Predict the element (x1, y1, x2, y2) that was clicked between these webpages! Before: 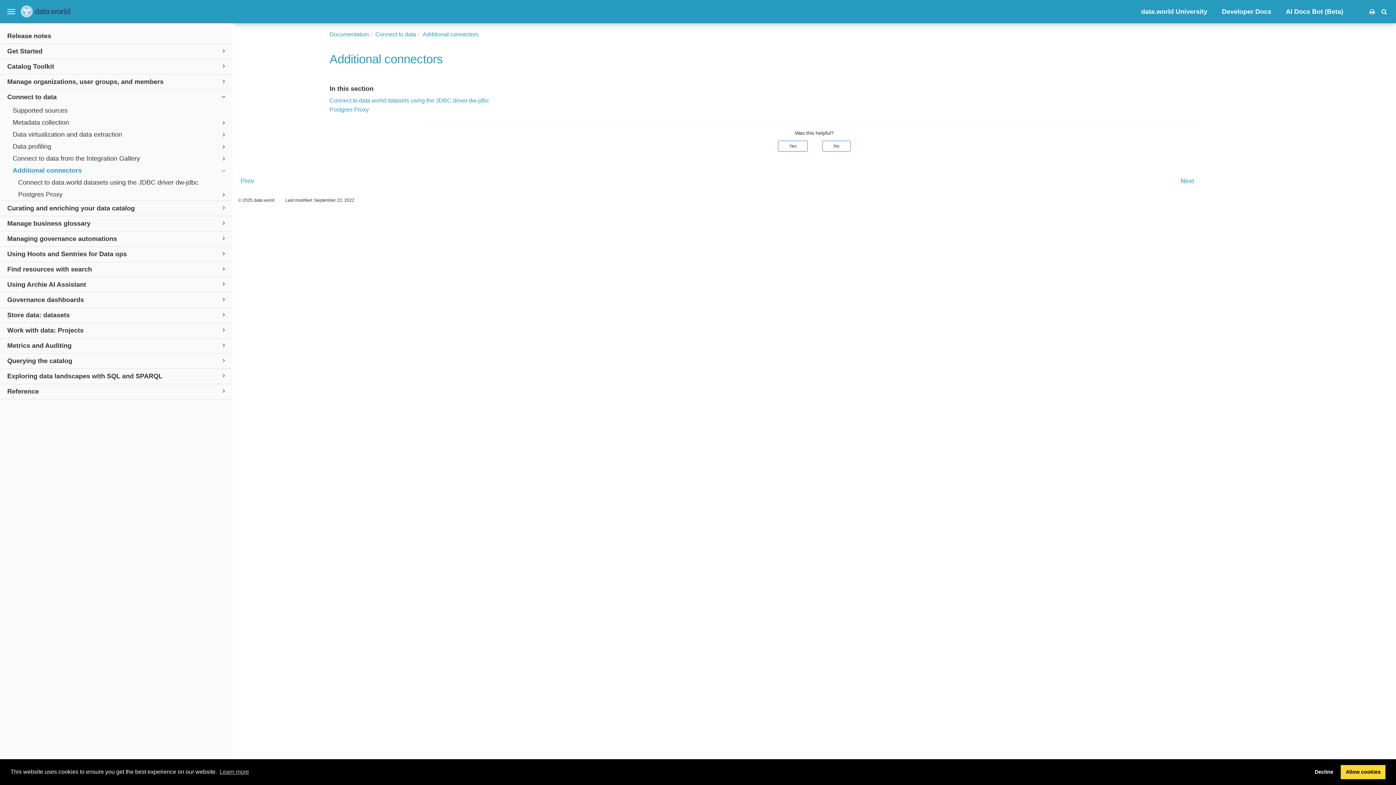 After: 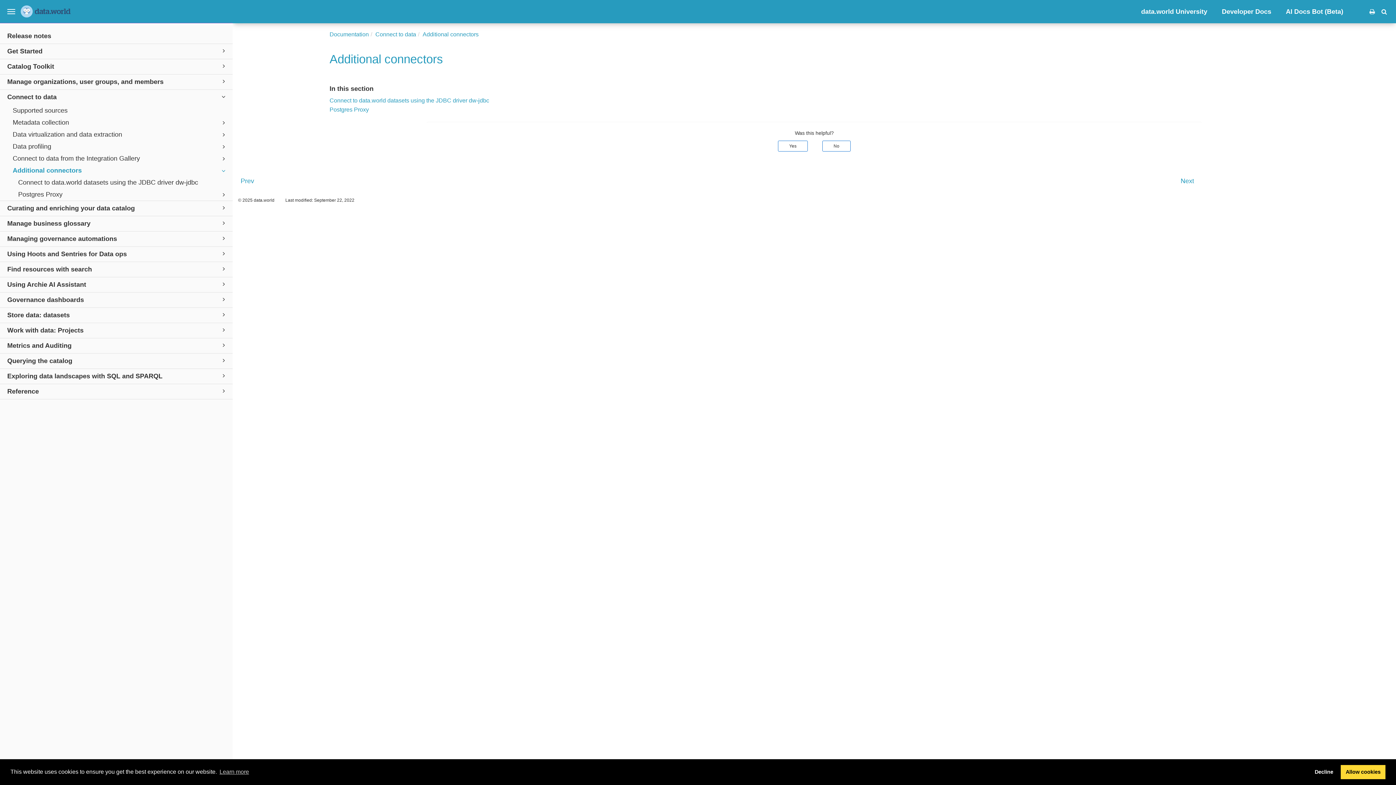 Action: bbox: (1214, 4, 1278, 19) label: Developer Docs